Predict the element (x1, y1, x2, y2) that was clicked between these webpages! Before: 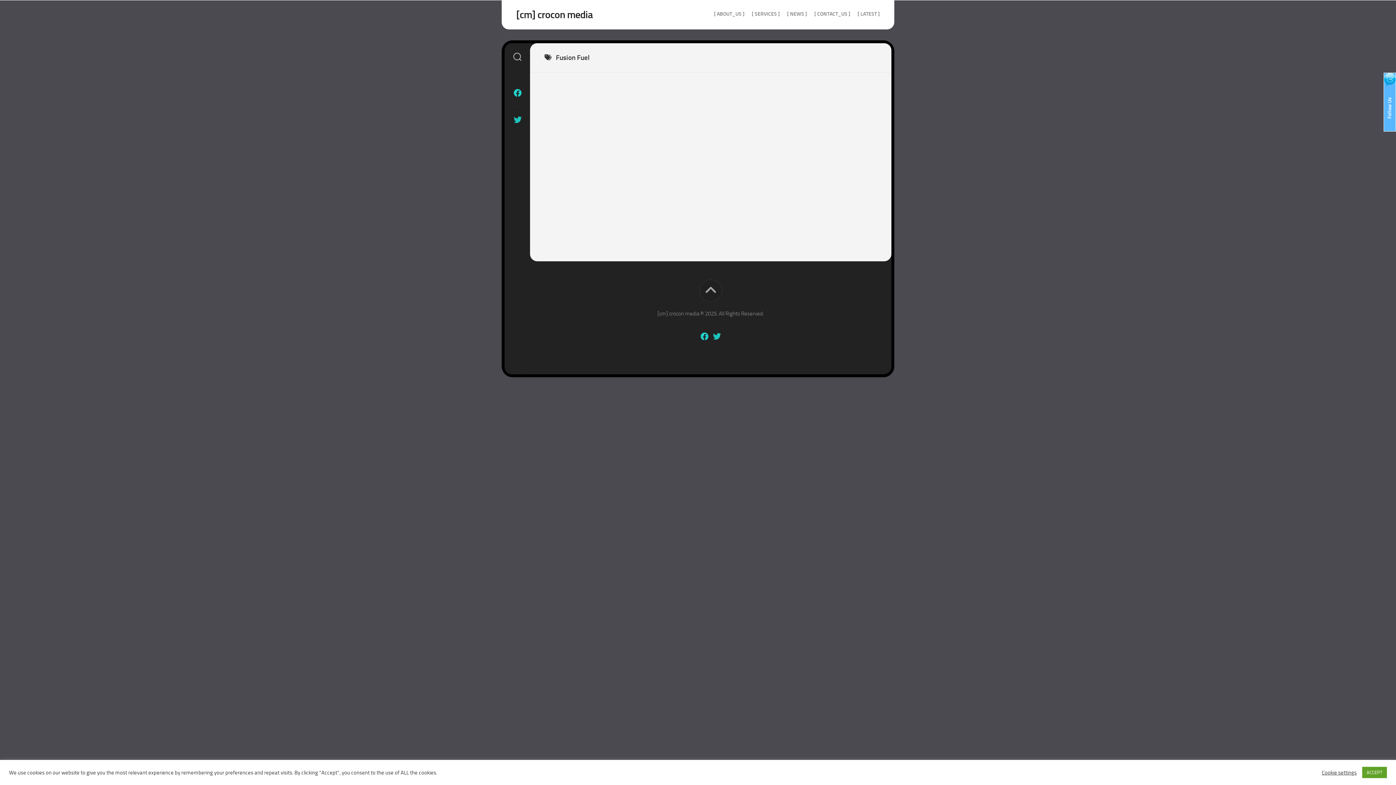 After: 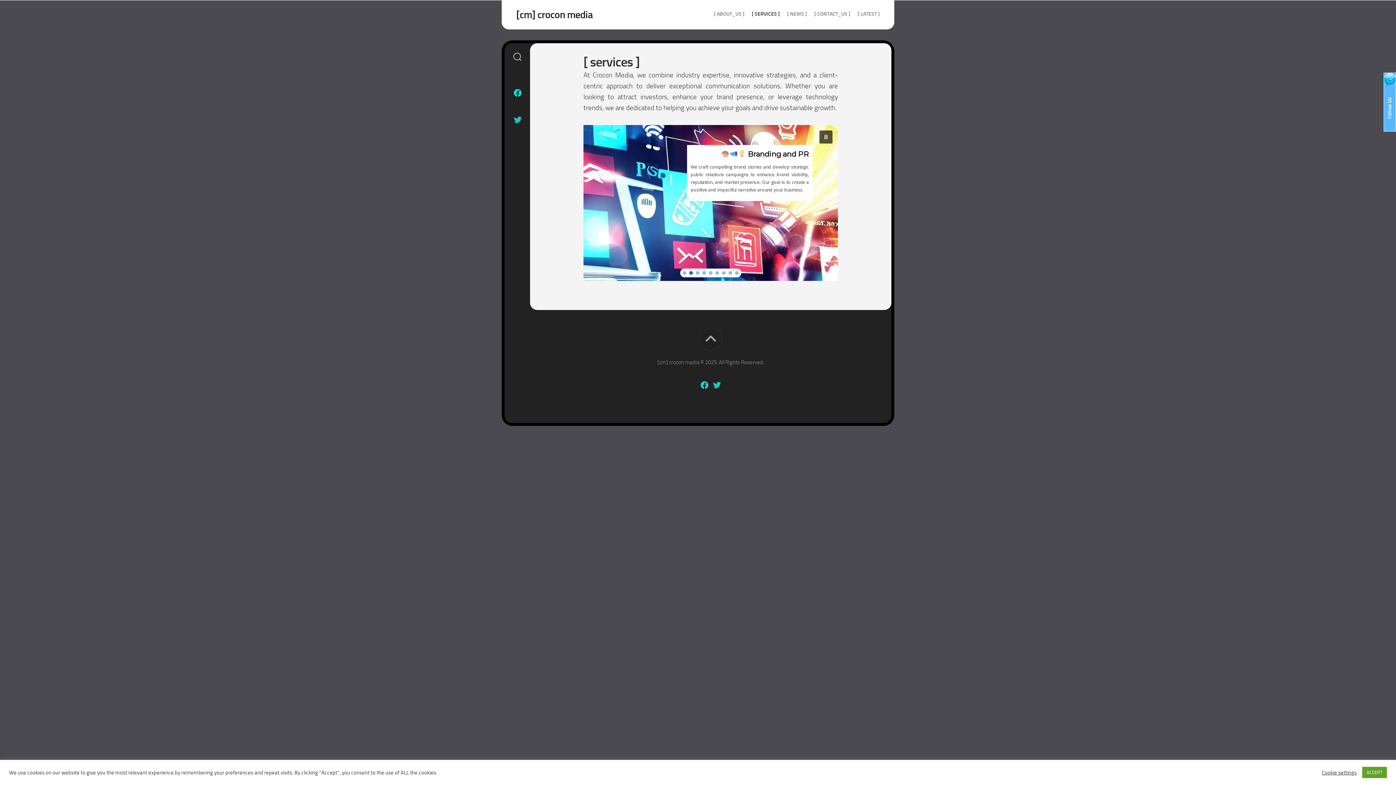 Action: label: [ SERVICES ] bbox: (752, 10, 780, 17)